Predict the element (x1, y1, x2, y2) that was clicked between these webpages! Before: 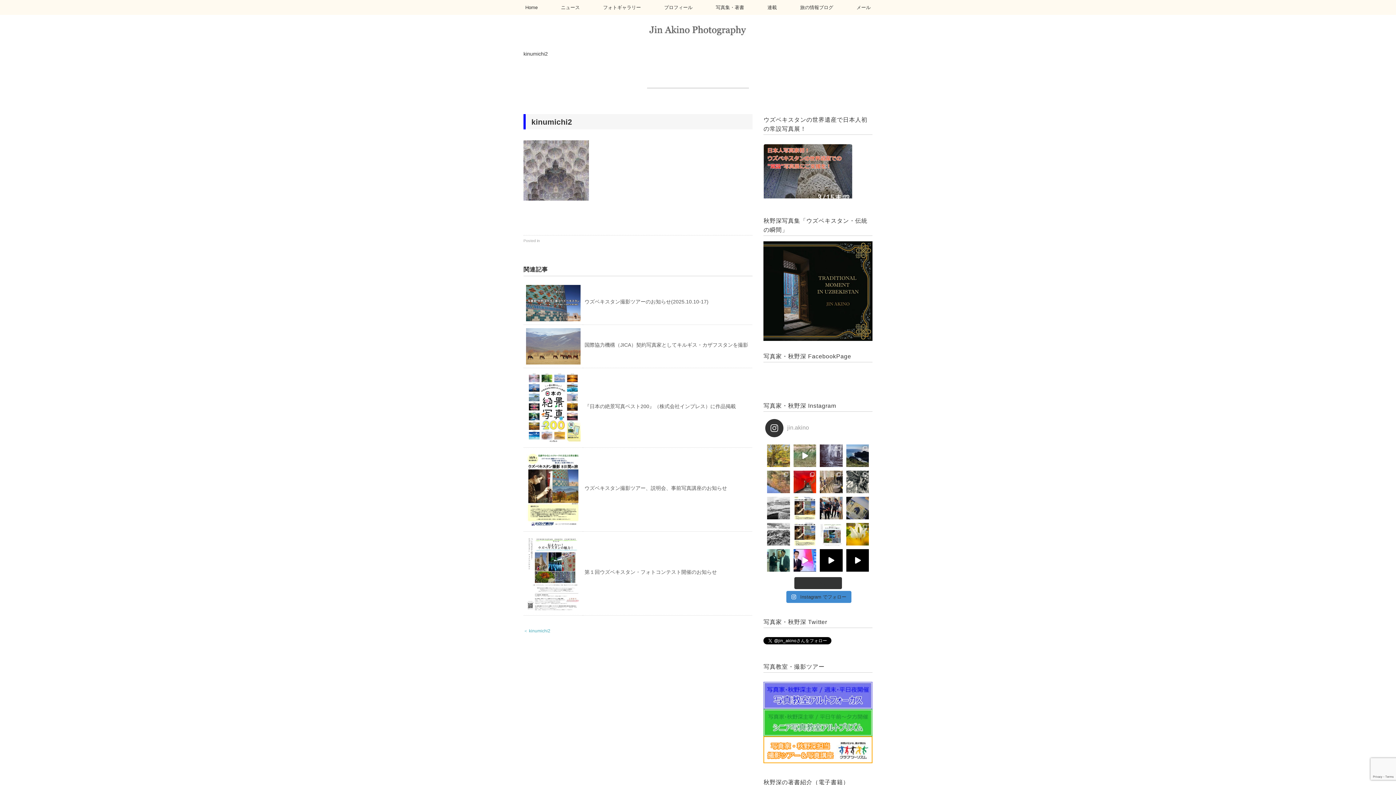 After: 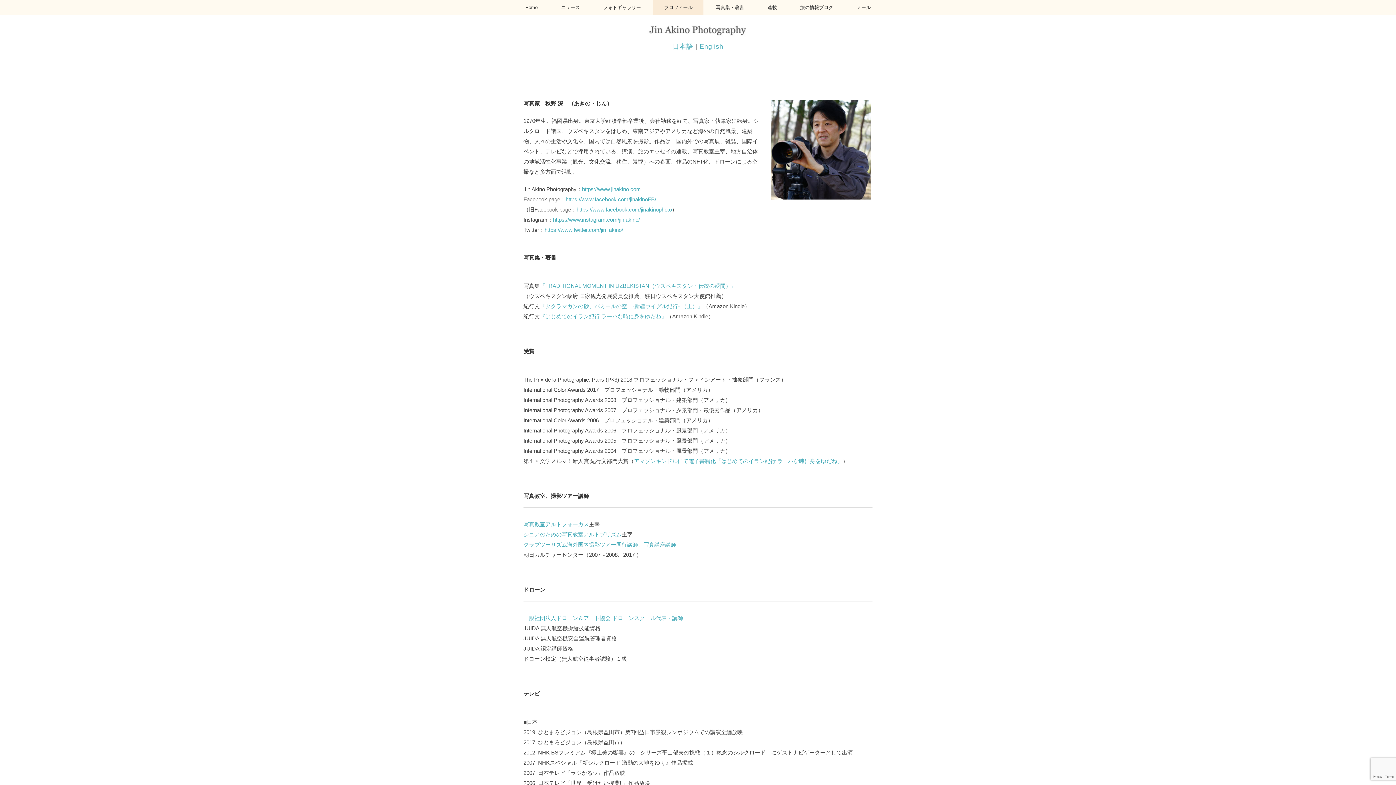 Action: label: プロフィール bbox: (653, 0, 703, 14)